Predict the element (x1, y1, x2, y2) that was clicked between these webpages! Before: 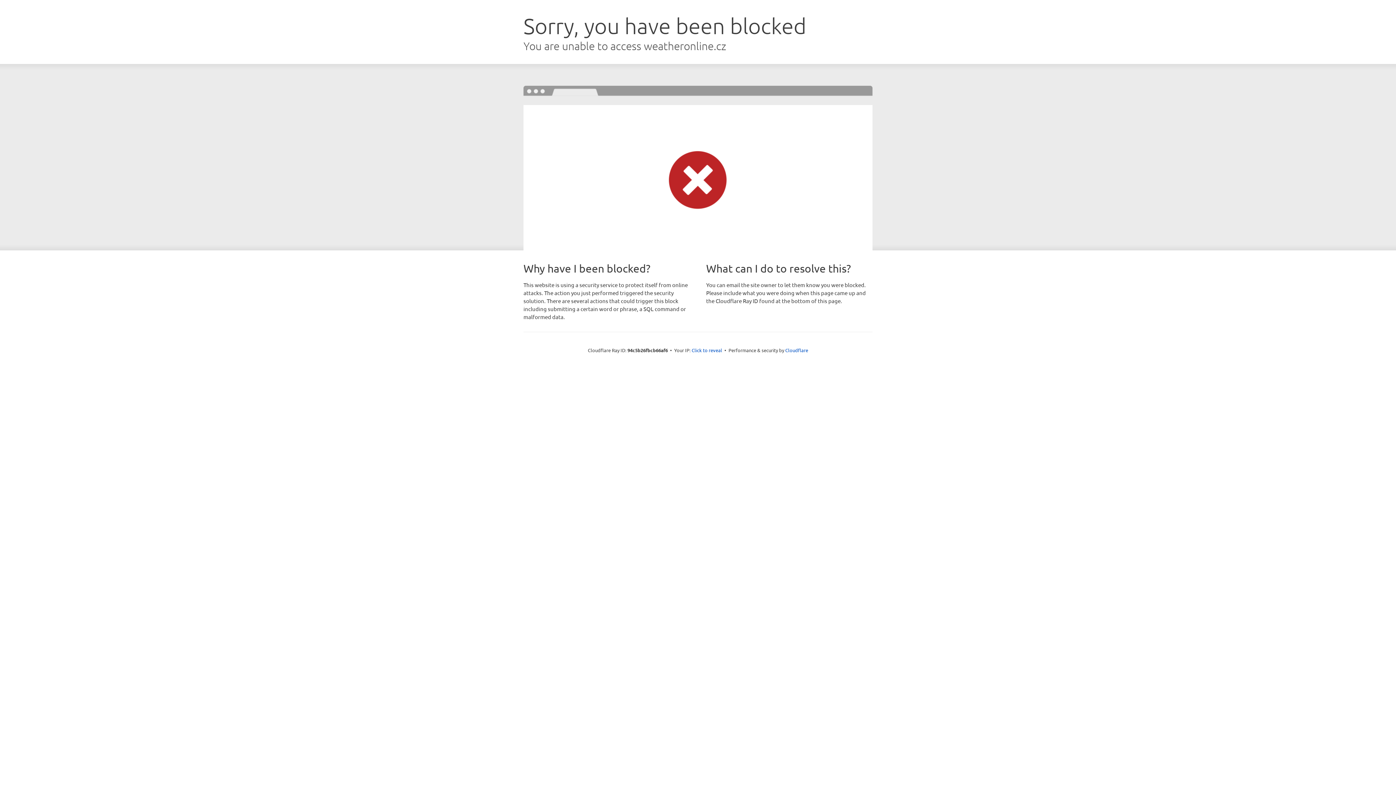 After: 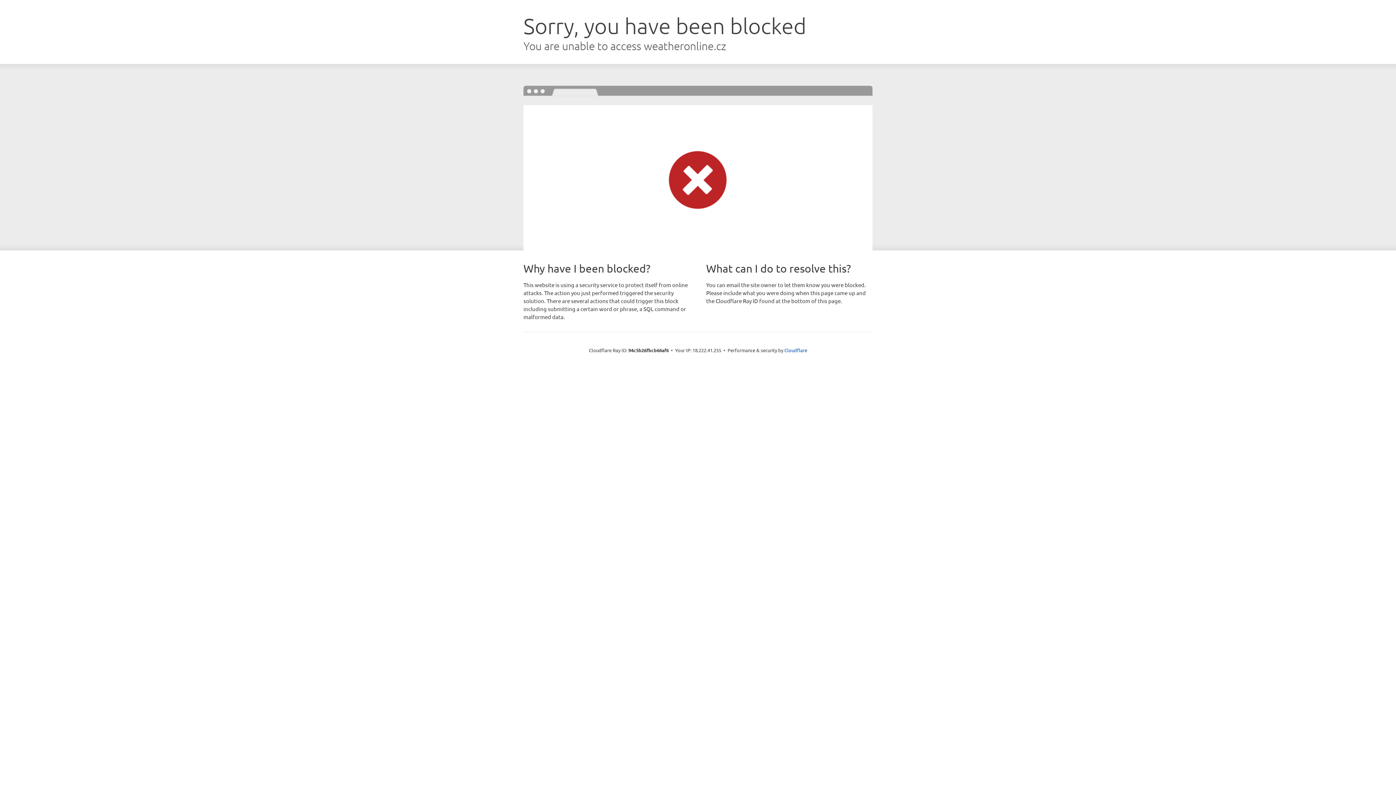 Action: bbox: (691, 346, 722, 353) label: Click to reveal